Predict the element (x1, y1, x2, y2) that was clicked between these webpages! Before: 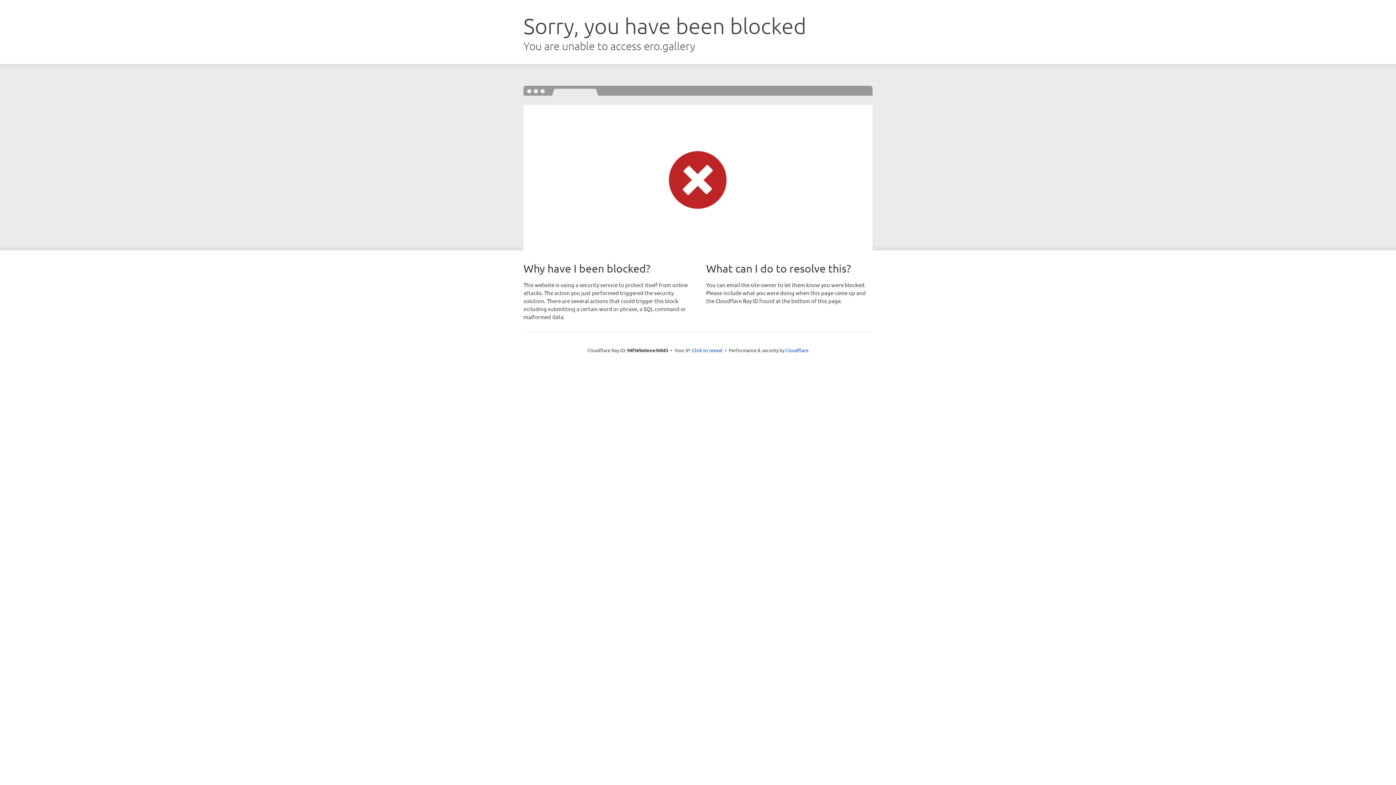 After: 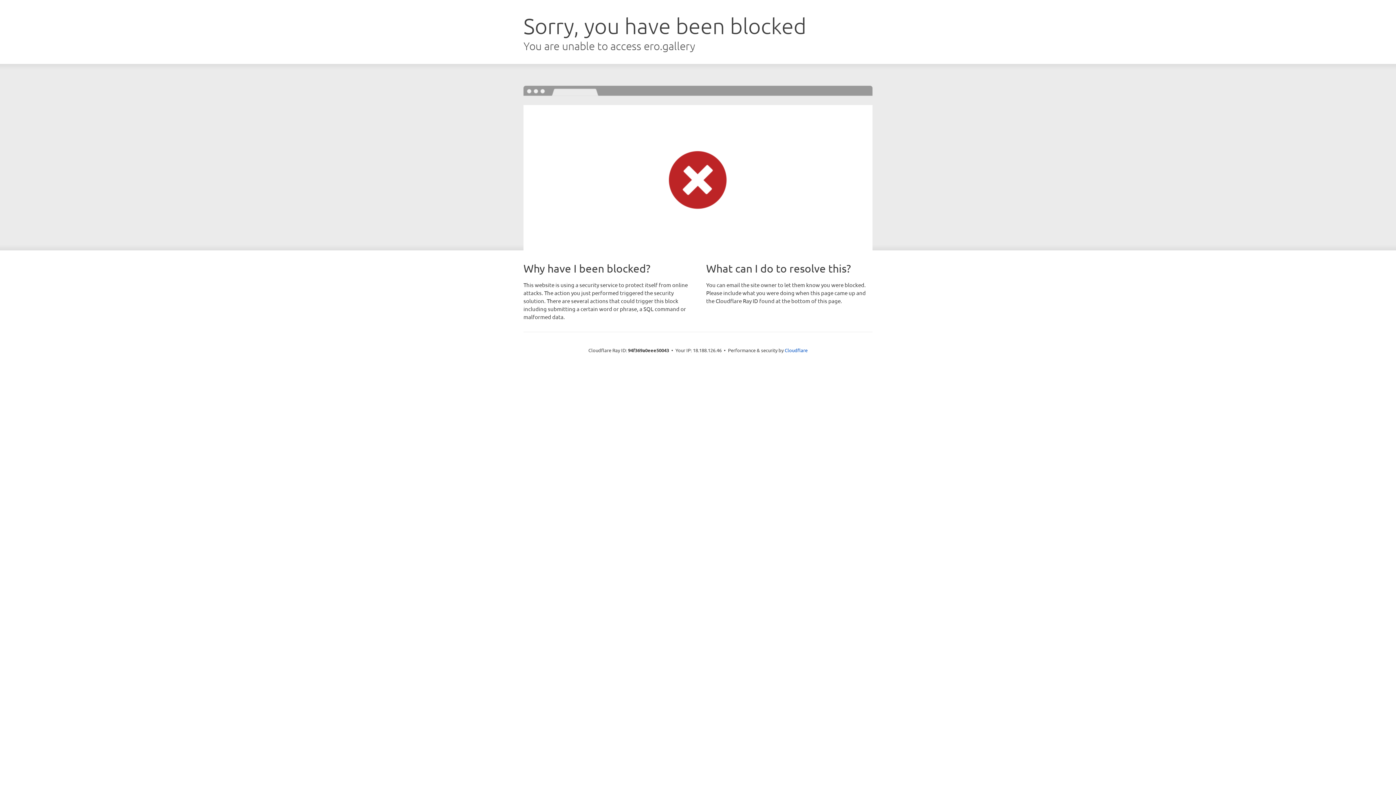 Action: bbox: (692, 346, 722, 353) label: Click to reveal